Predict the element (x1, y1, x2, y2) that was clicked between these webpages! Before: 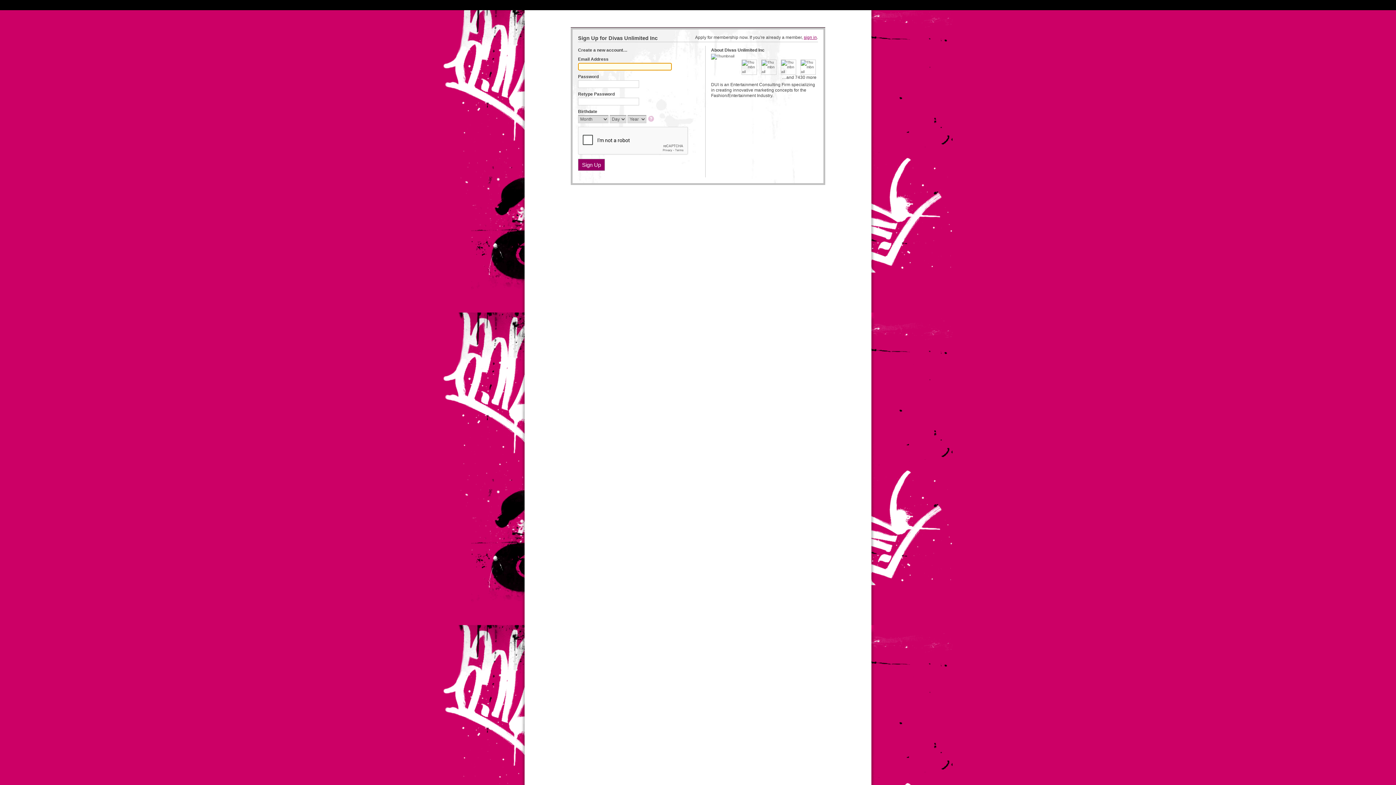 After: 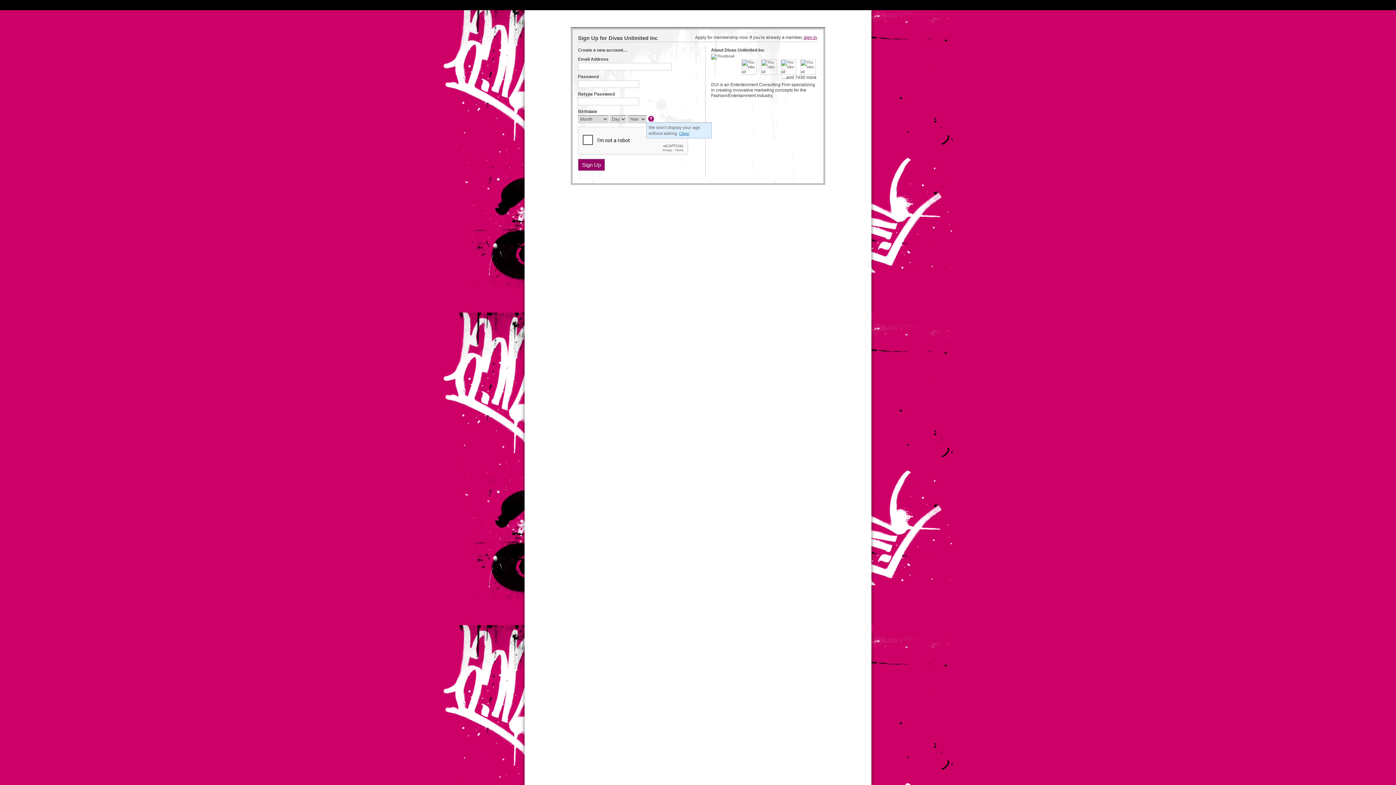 Action: bbox: (648, 116, 655, 122)